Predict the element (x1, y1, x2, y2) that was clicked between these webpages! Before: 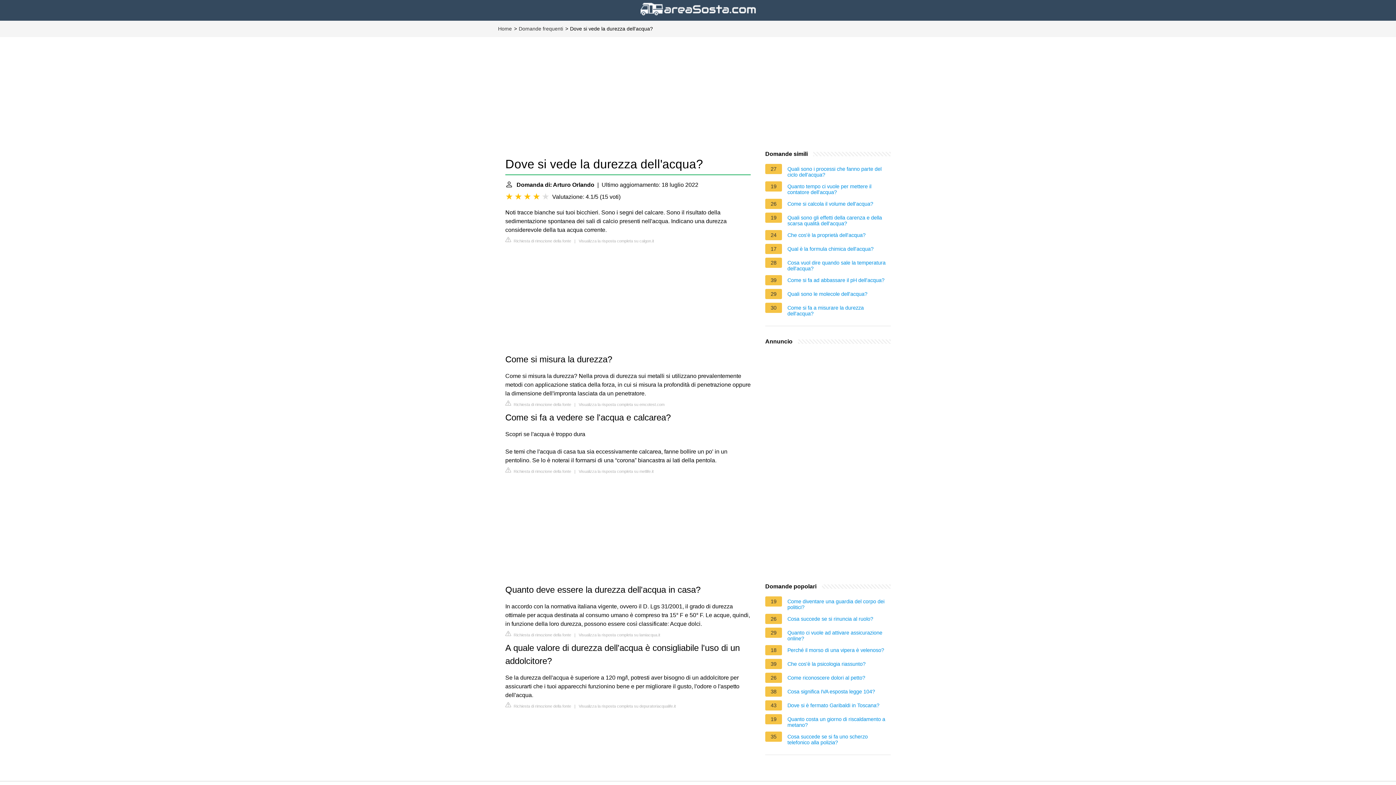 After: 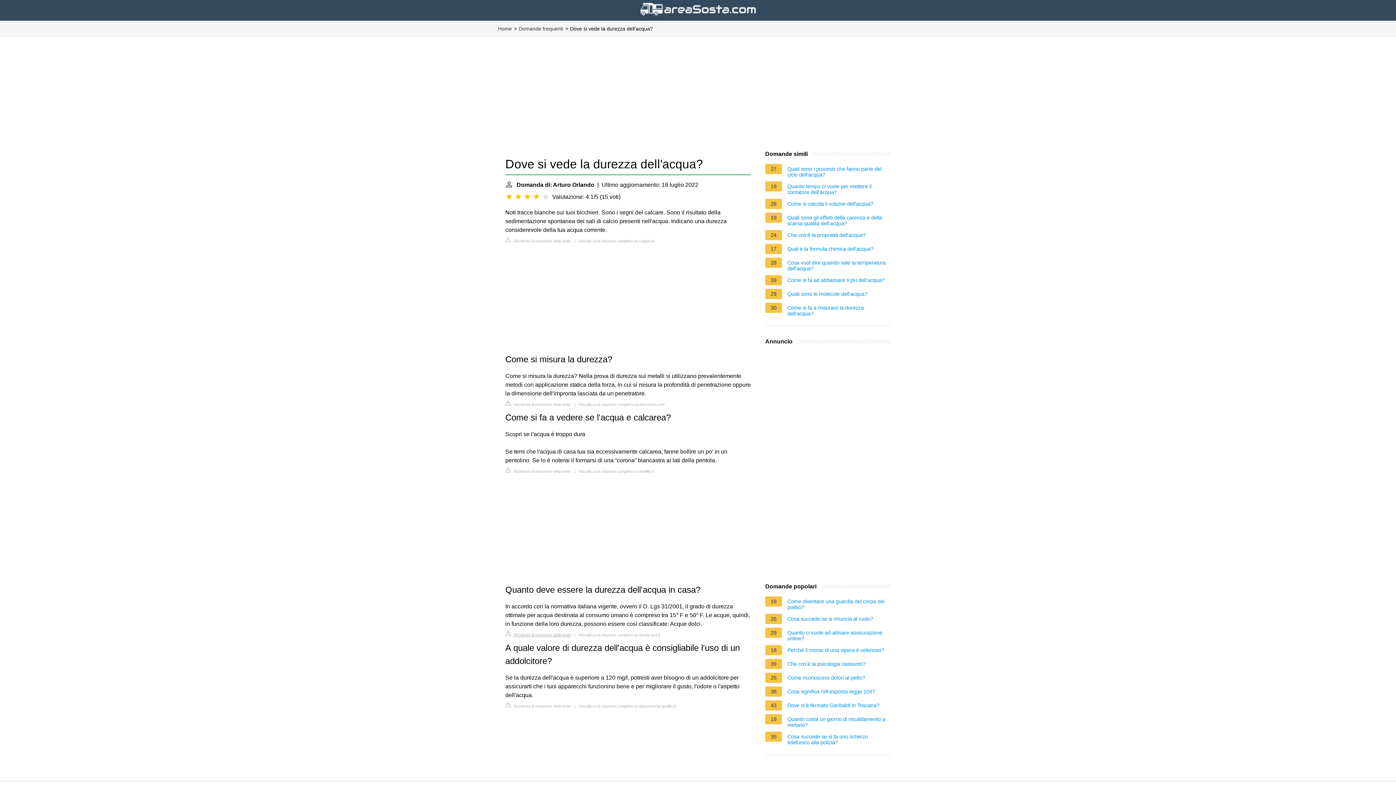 Action: label:  Richiesta di rimozione della fonte bbox: (505, 630, 571, 638)